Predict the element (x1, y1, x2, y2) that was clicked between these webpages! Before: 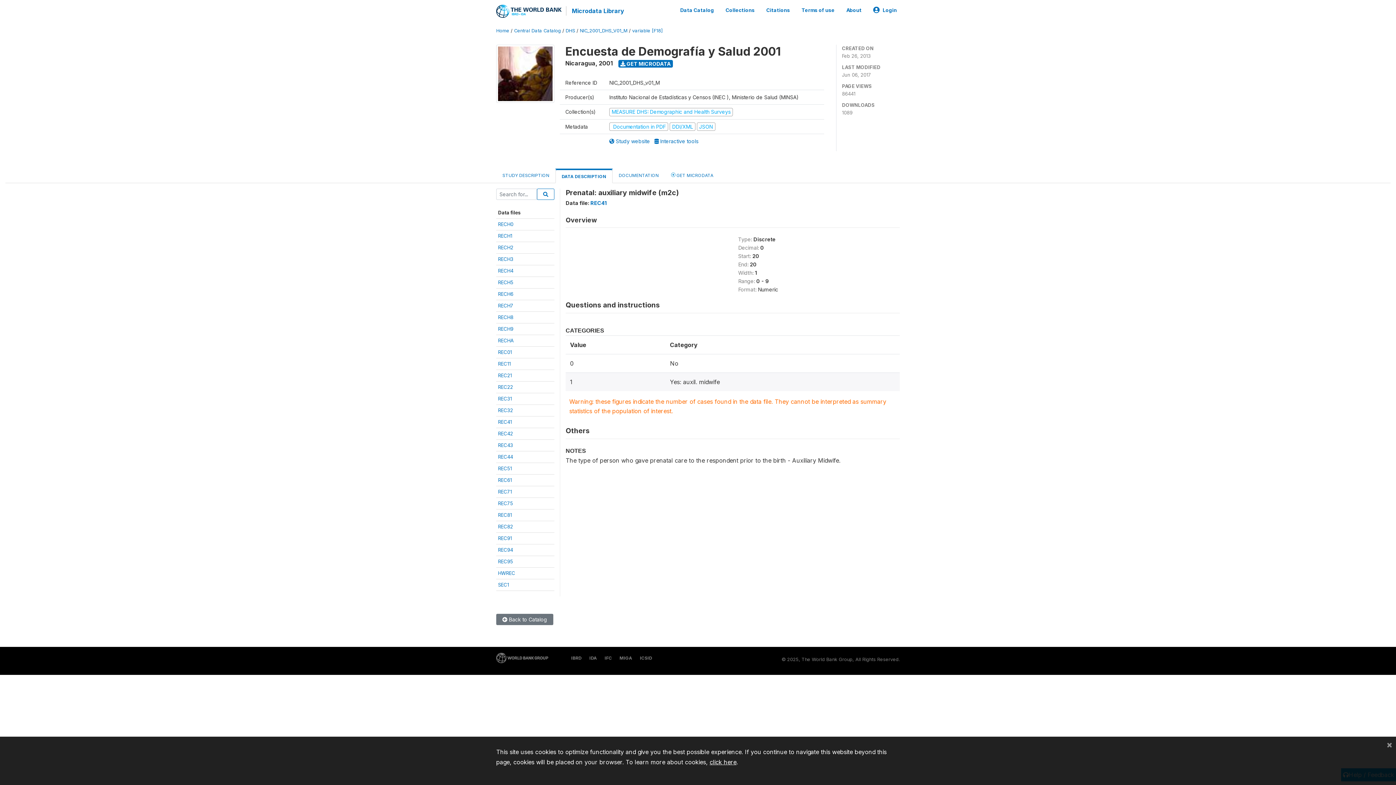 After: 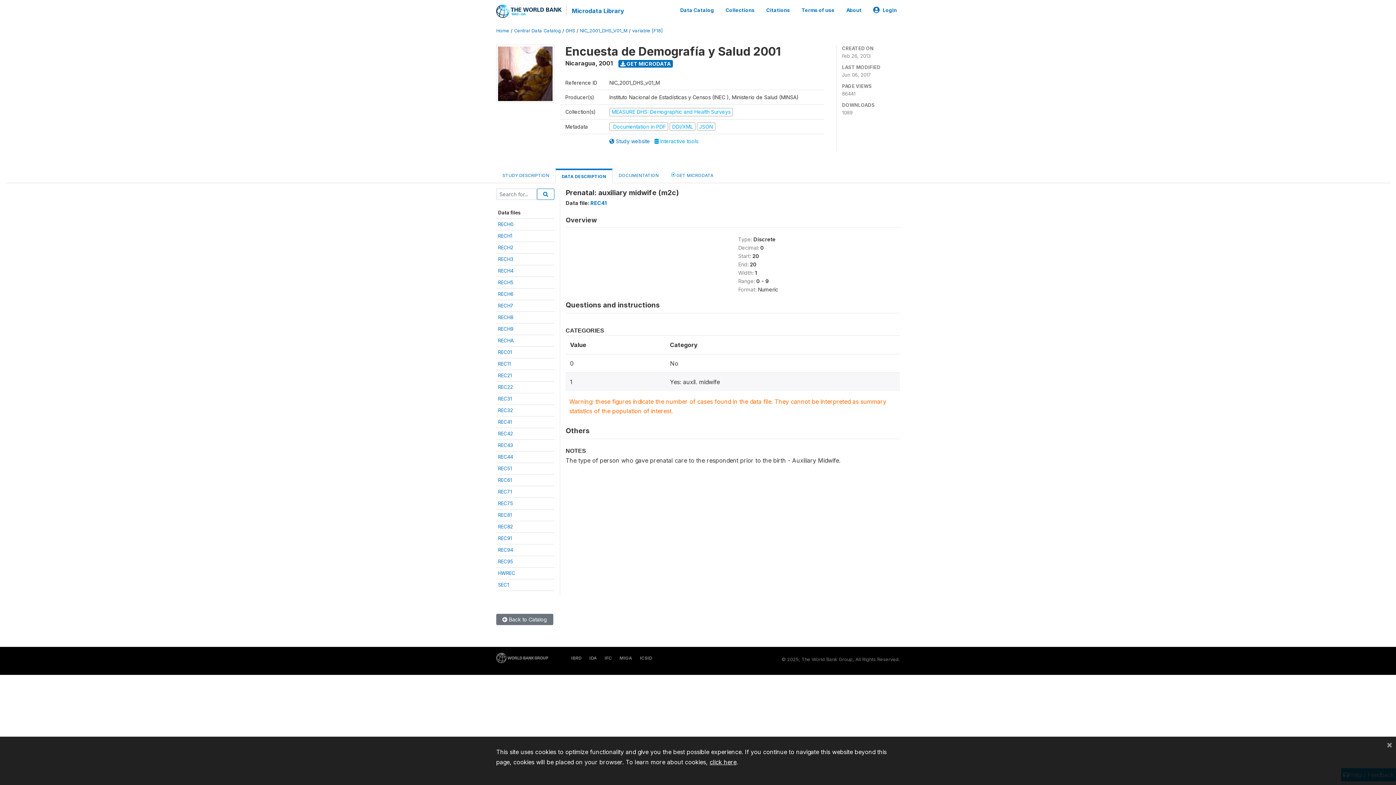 Action: label:  Interactive tools bbox: (654, 138, 698, 144)